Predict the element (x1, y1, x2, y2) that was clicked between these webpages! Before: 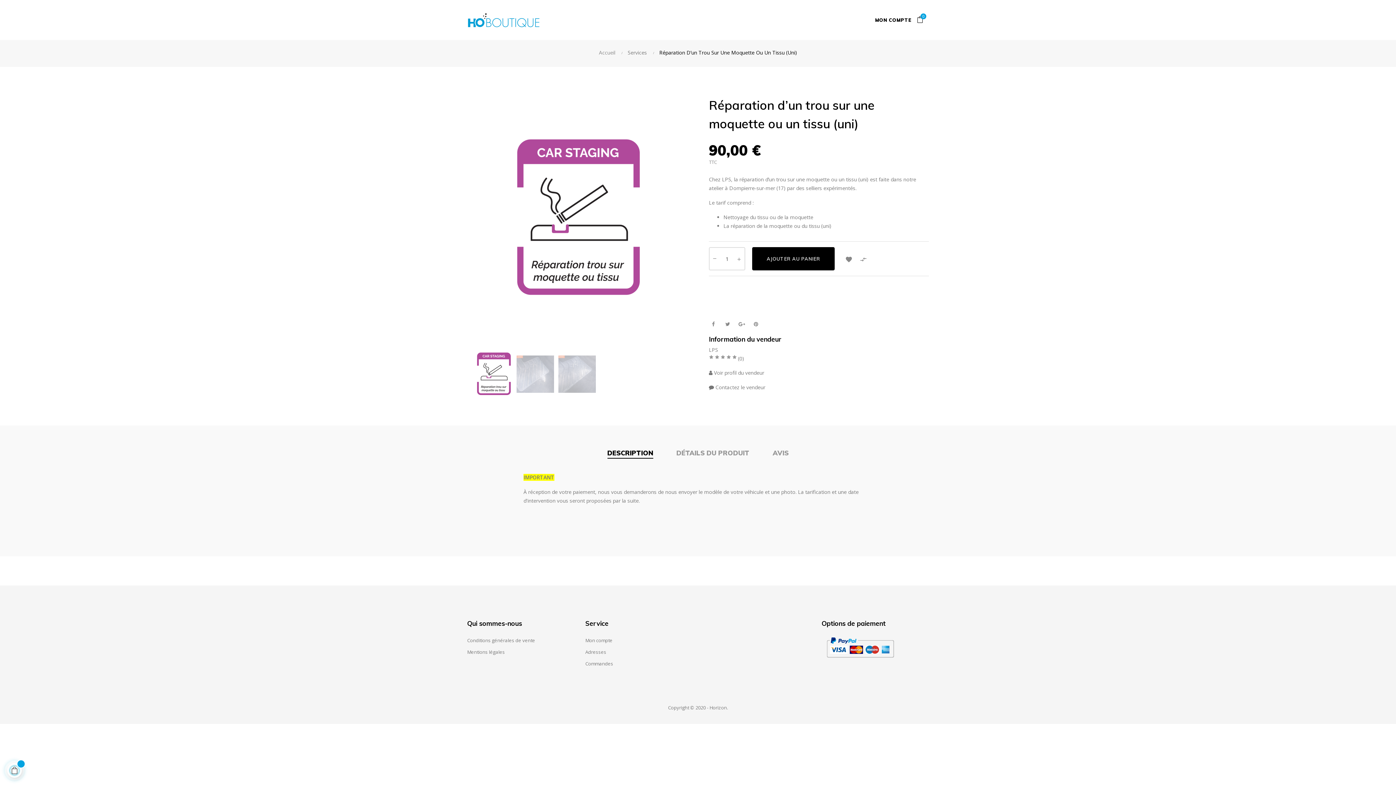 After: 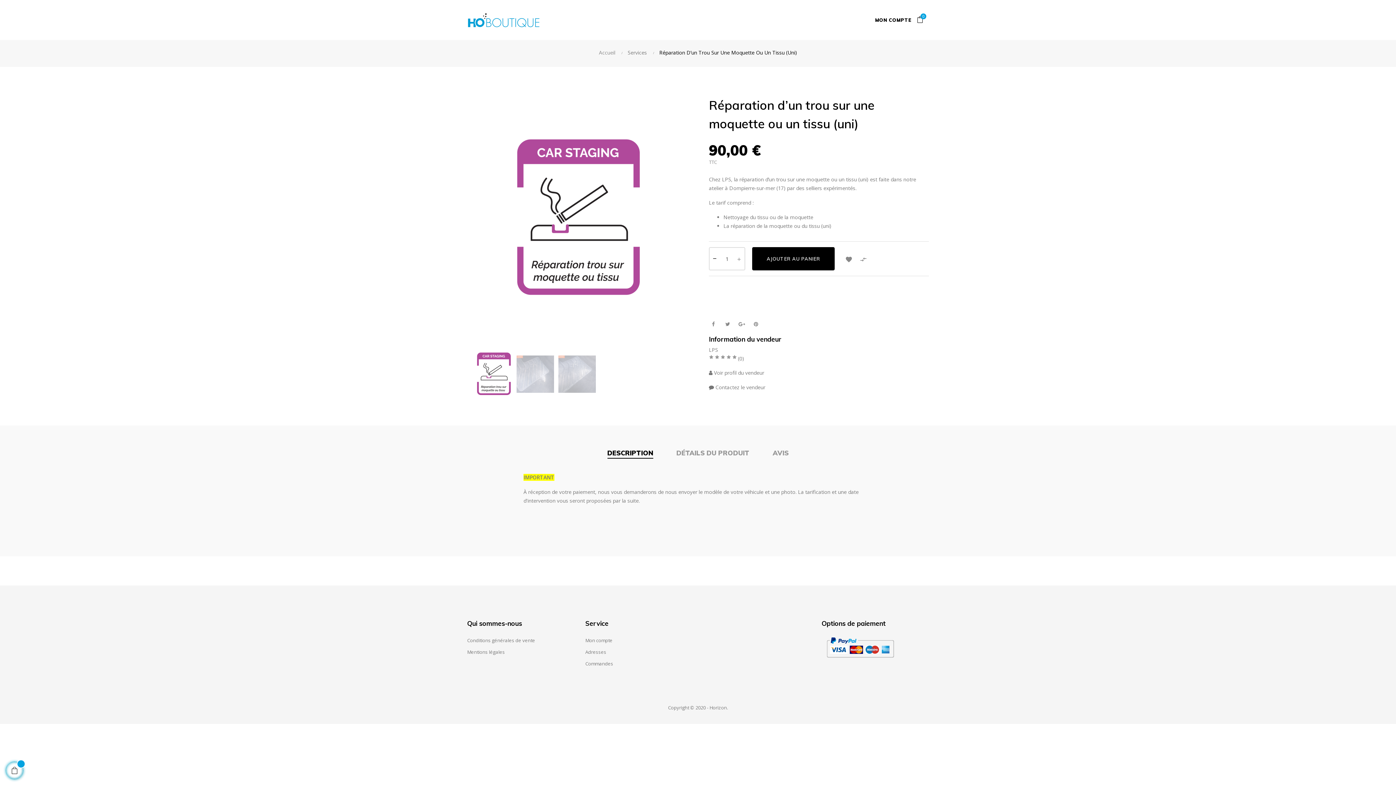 Action: bbox: (709, 246, 720, 269)